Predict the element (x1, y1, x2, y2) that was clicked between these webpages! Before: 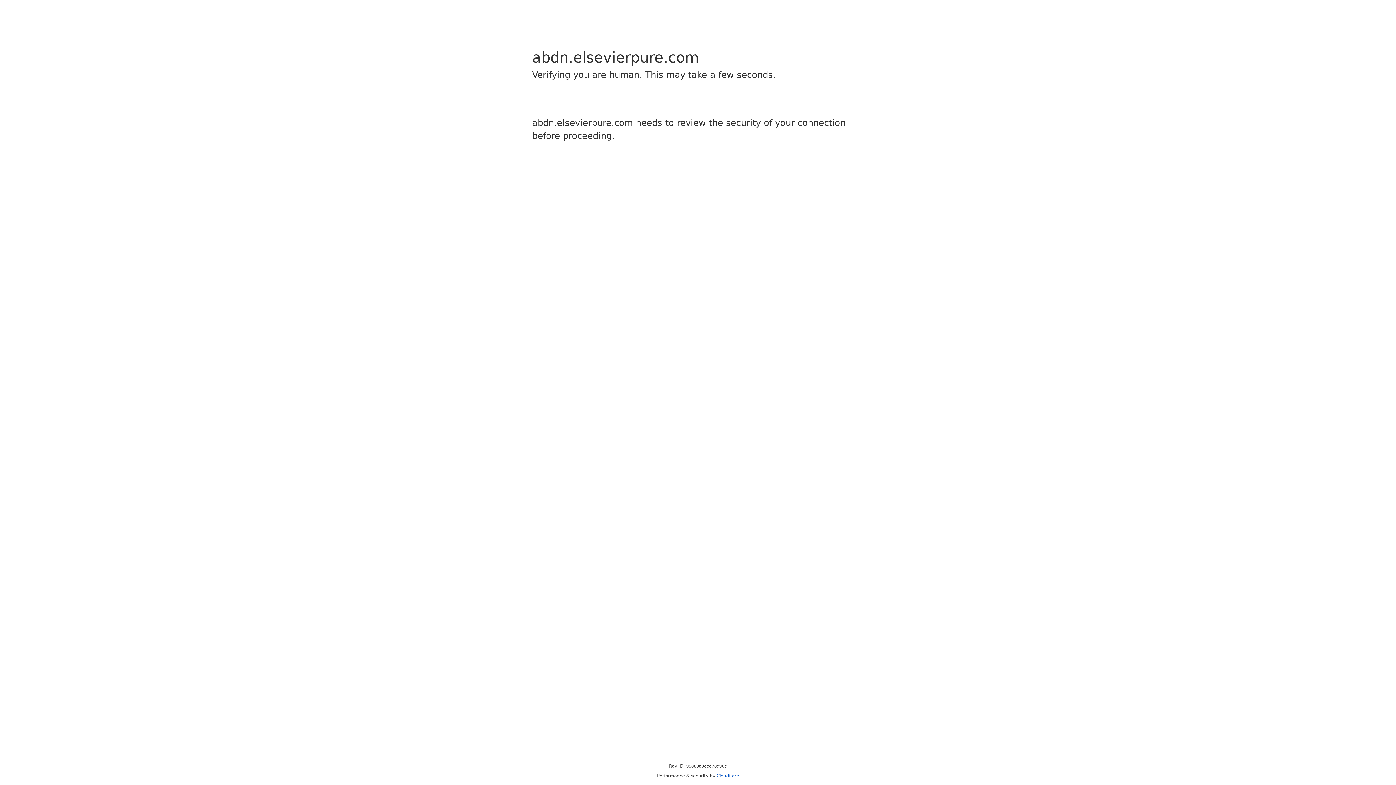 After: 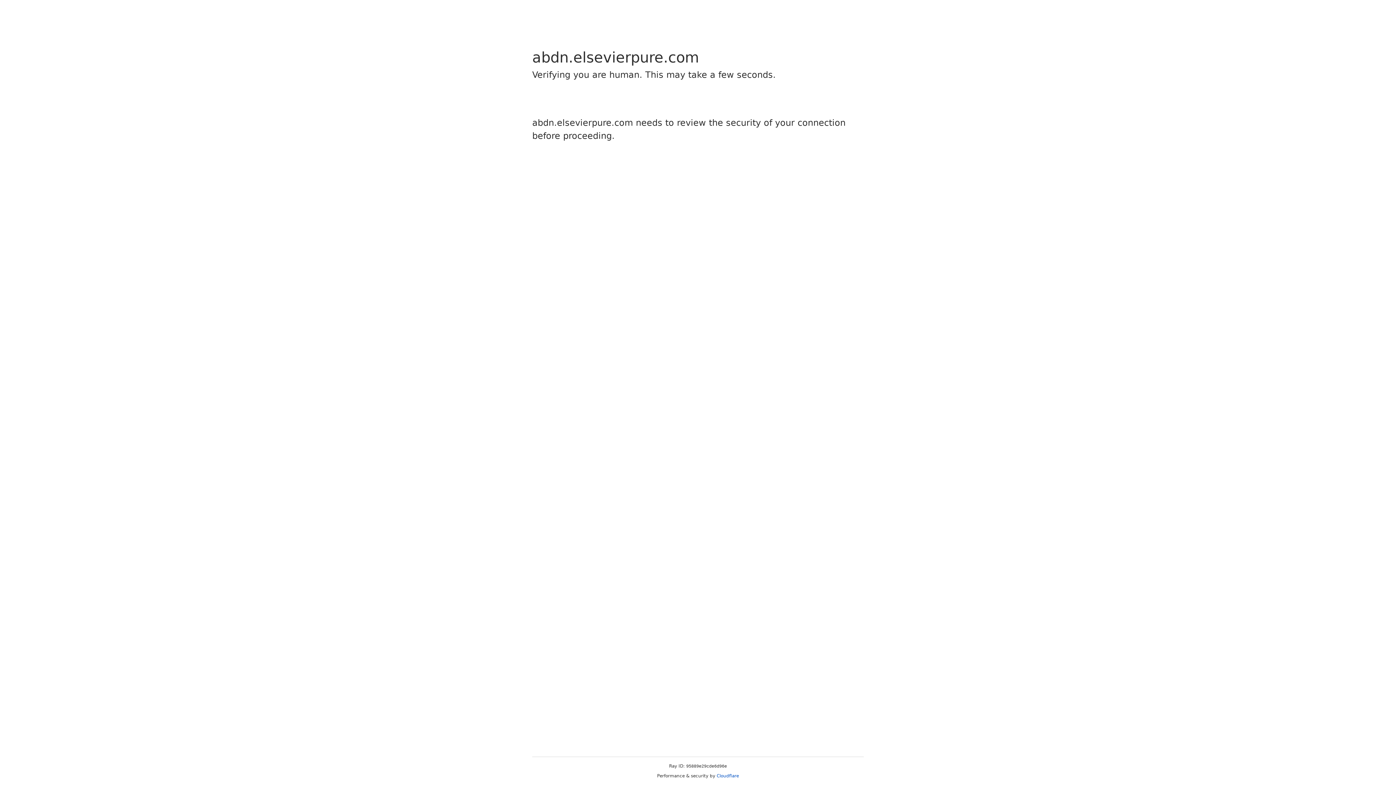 Action: bbox: (716, 773, 739, 778) label: Cloudflare